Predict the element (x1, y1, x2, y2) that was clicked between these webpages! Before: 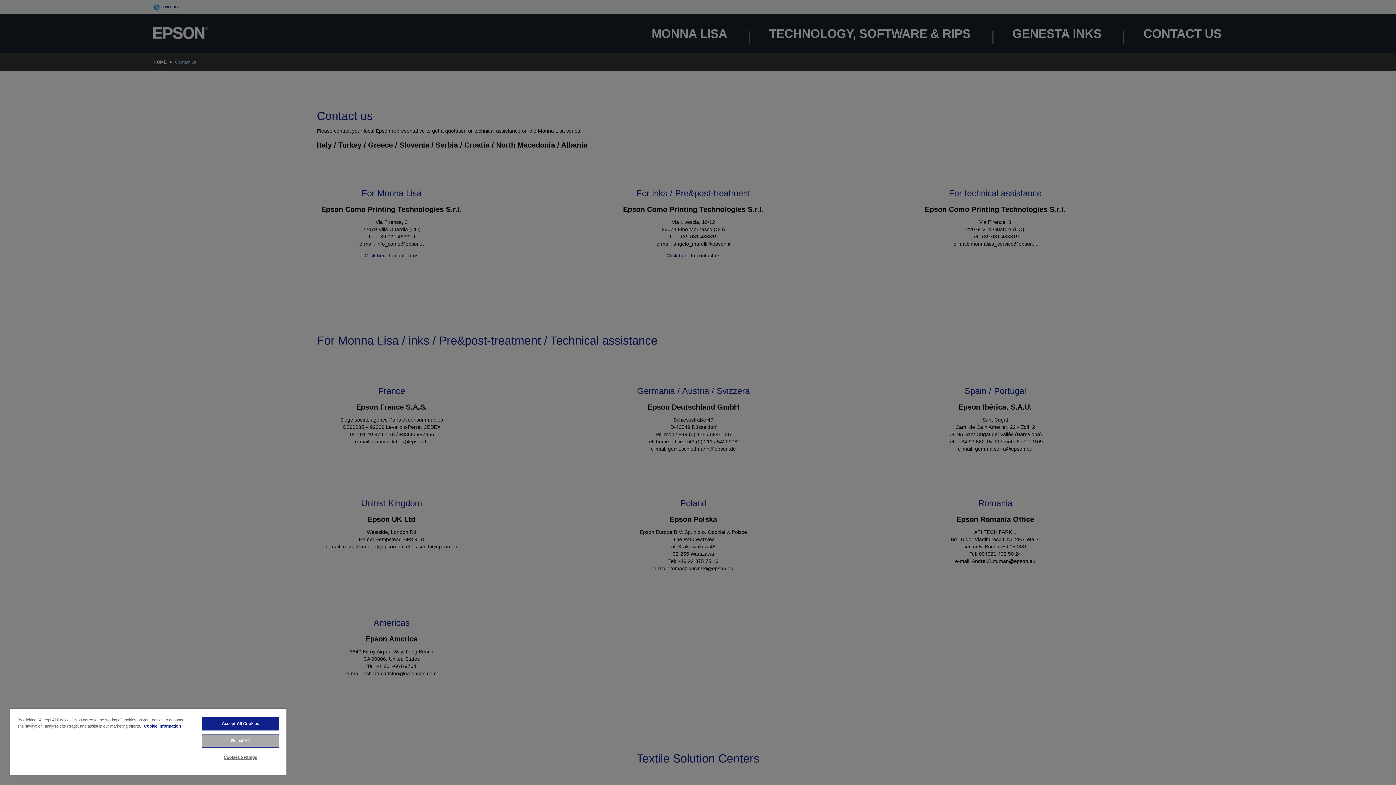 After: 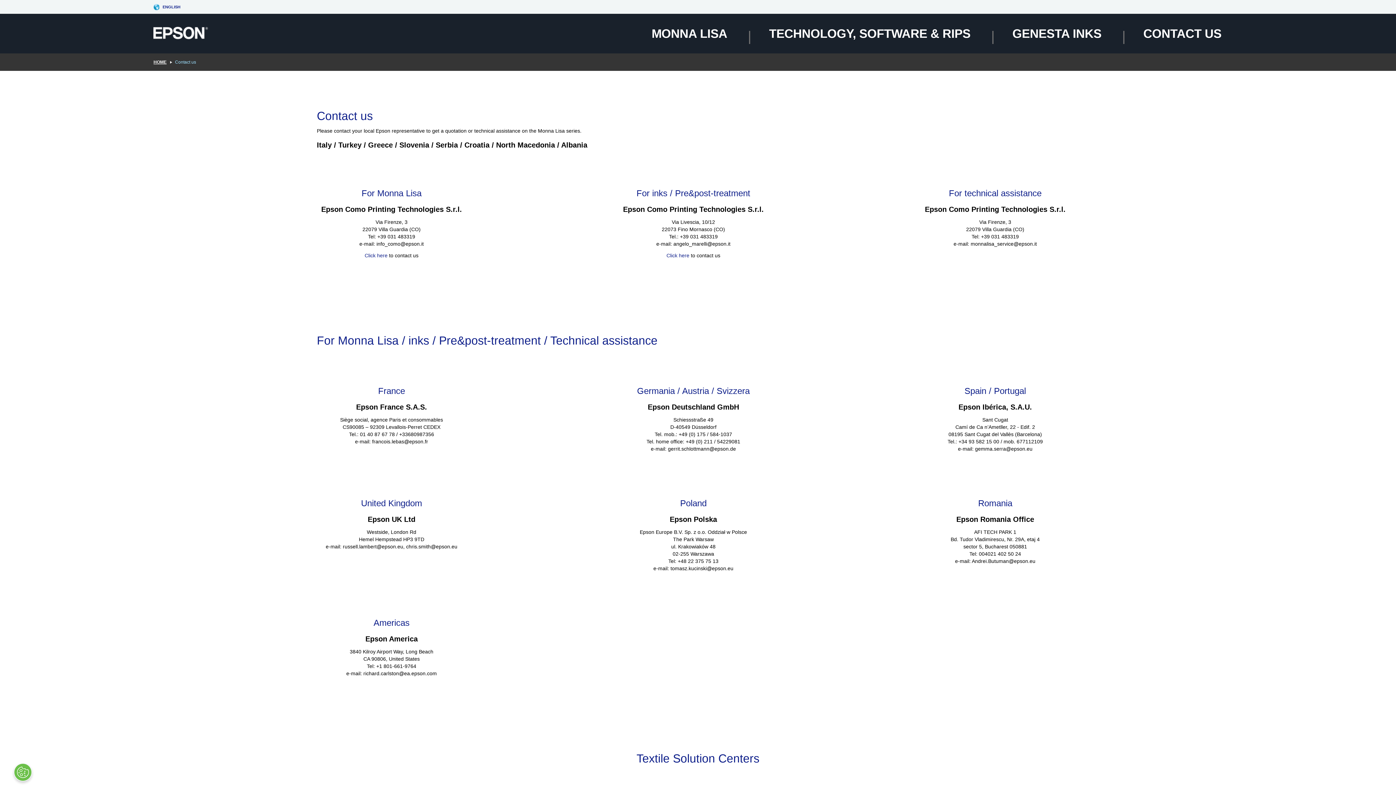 Action: bbox: (201, 717, 279, 730) label: Accept All Cookies